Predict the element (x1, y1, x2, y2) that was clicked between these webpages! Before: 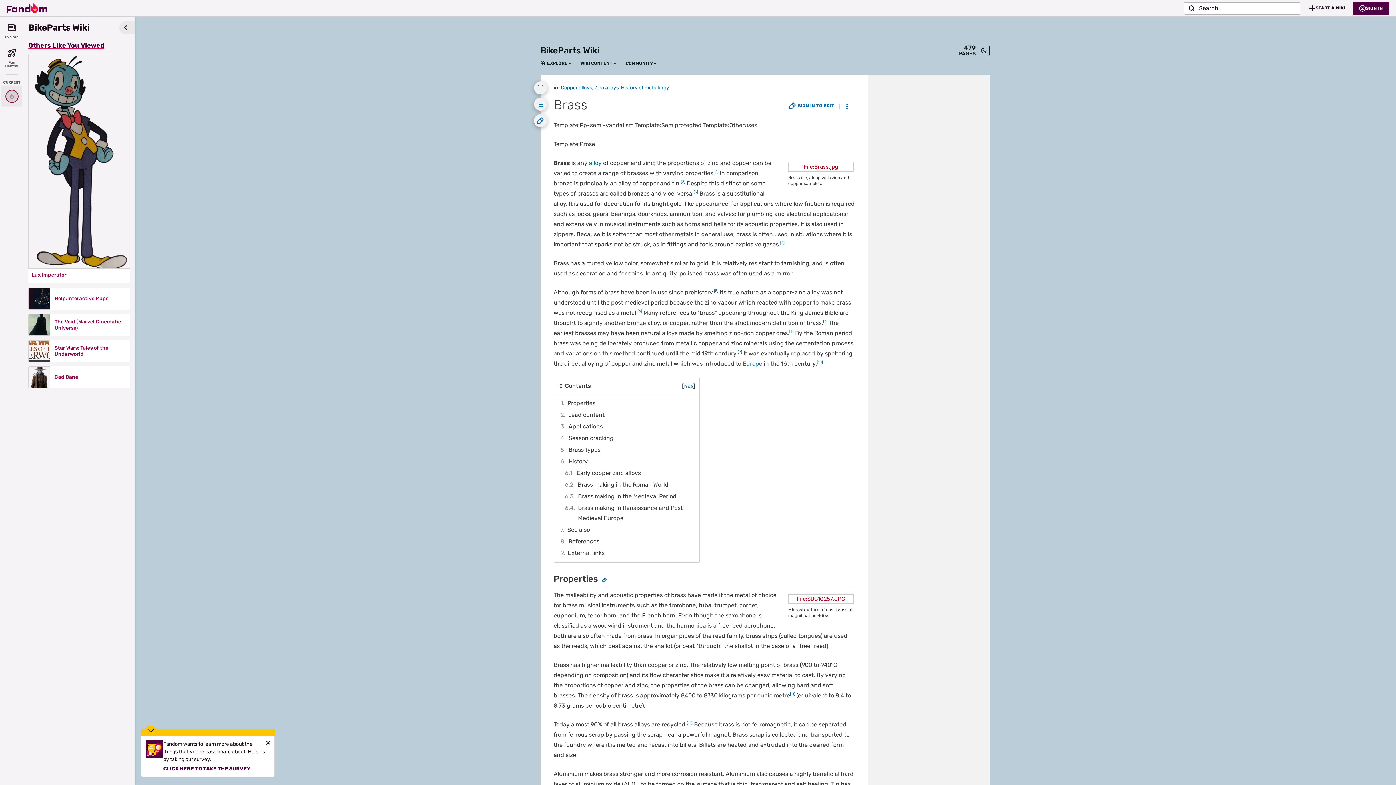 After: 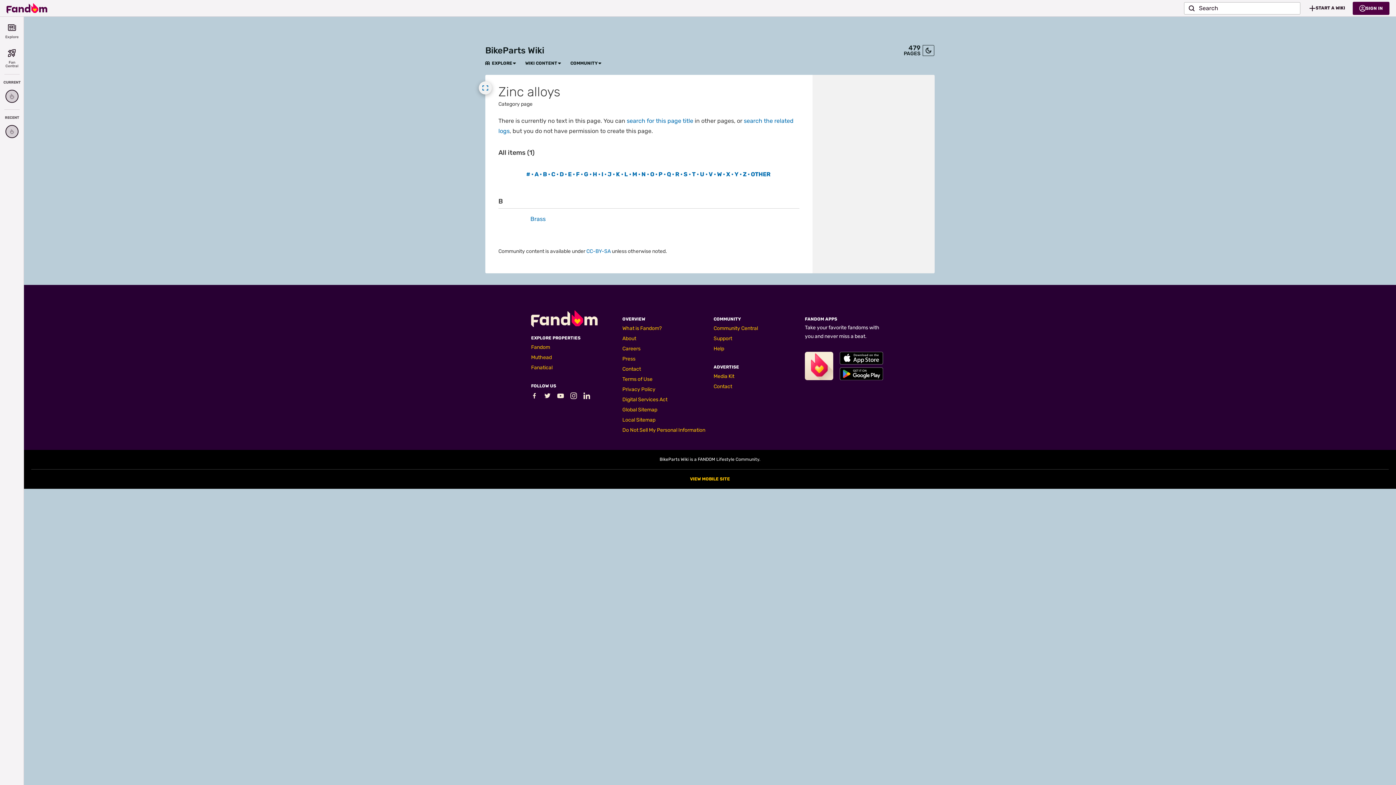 Action: label: Zinc alloys bbox: (594, 84, 618, 90)